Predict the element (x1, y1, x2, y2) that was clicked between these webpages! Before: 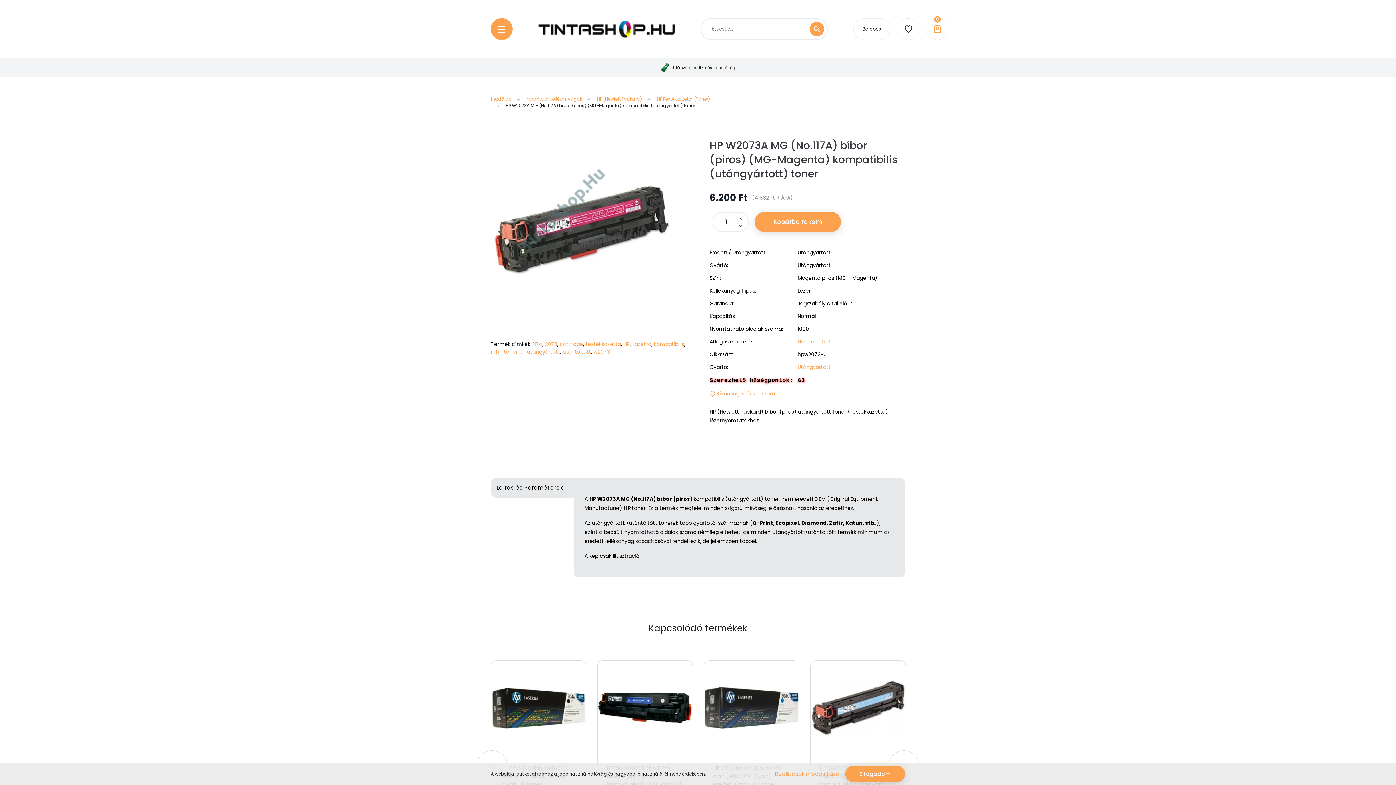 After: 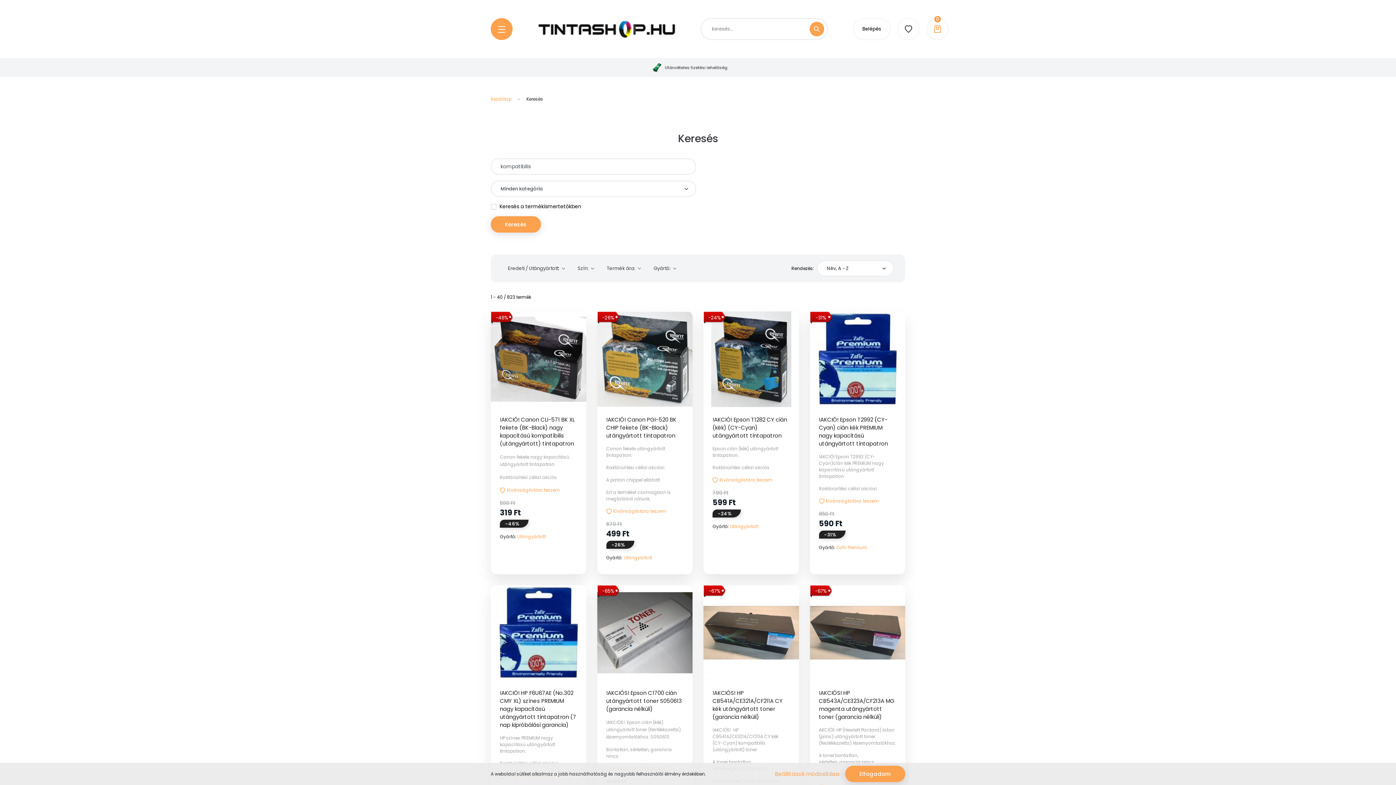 Action: label: kompatibilis bbox: (654, 340, 684, 348)